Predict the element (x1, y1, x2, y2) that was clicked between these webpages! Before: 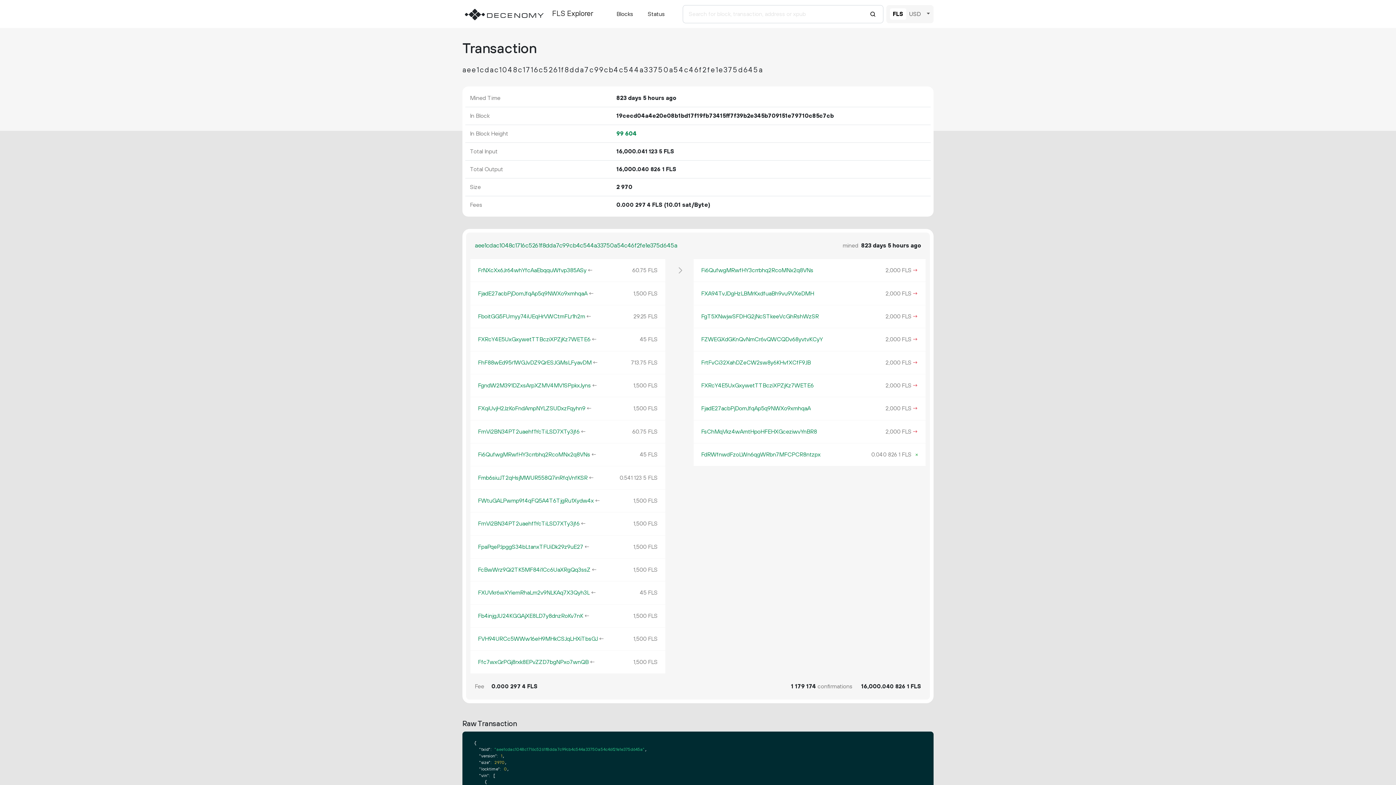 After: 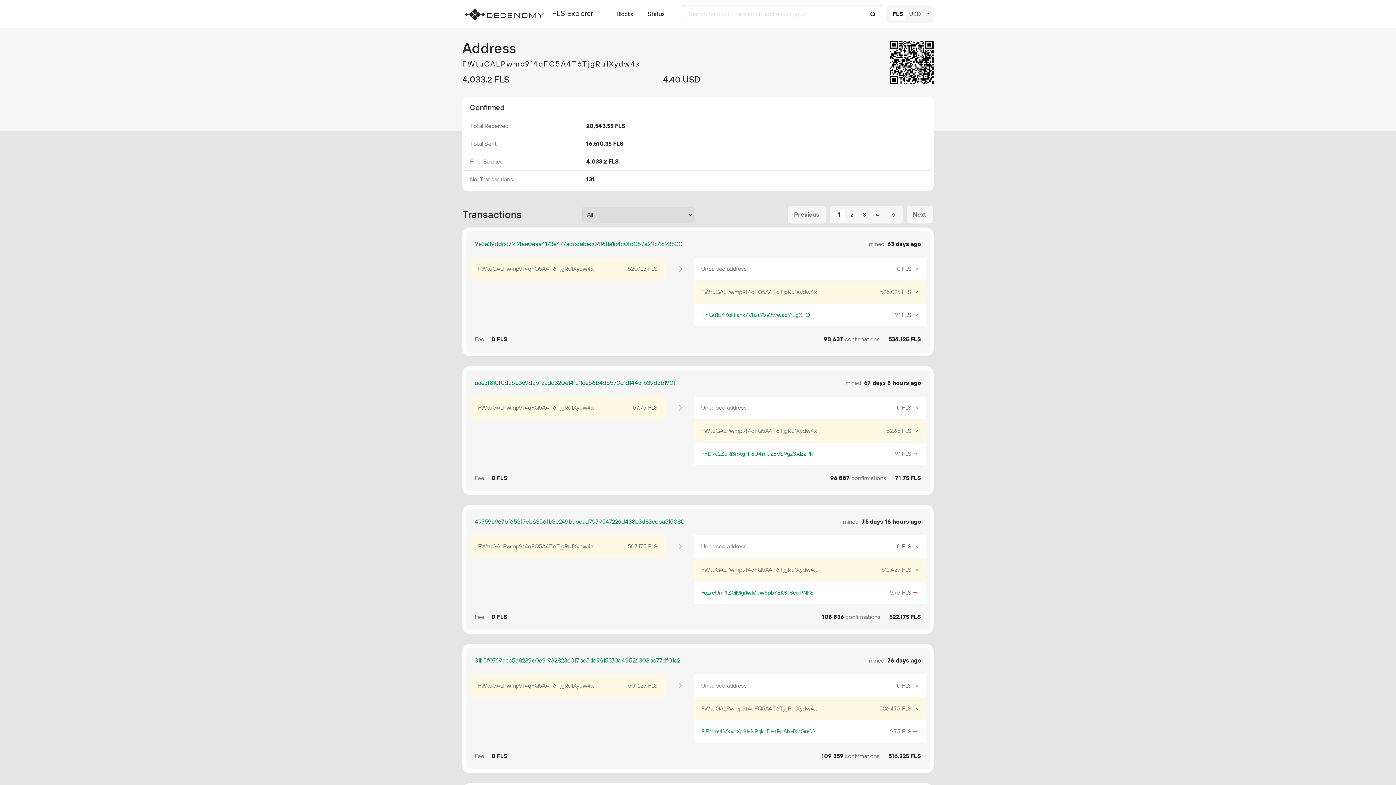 Action: bbox: (478, 497, 593, 504) label: FWtuGALPwmp9f4qFQ5A4T6TjgRu1Xydw4x